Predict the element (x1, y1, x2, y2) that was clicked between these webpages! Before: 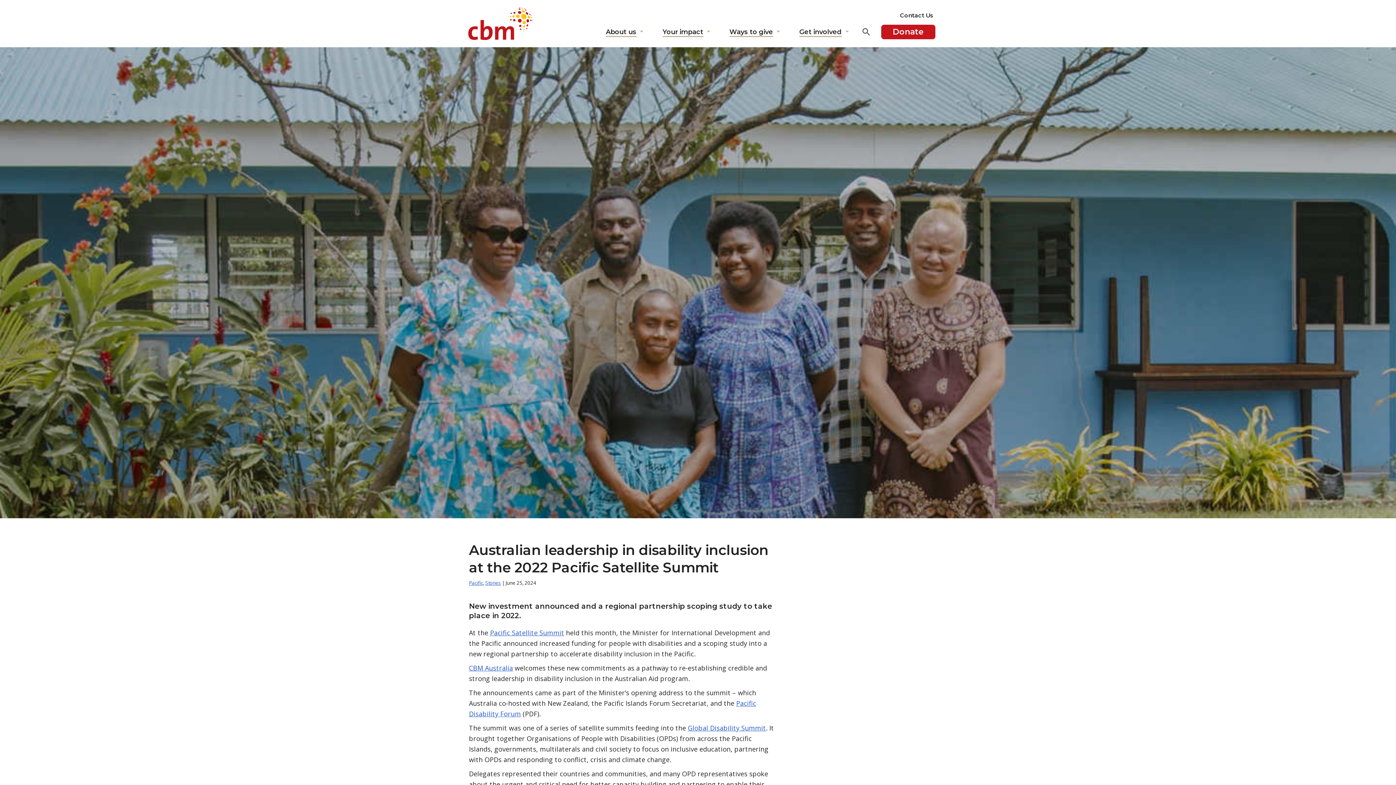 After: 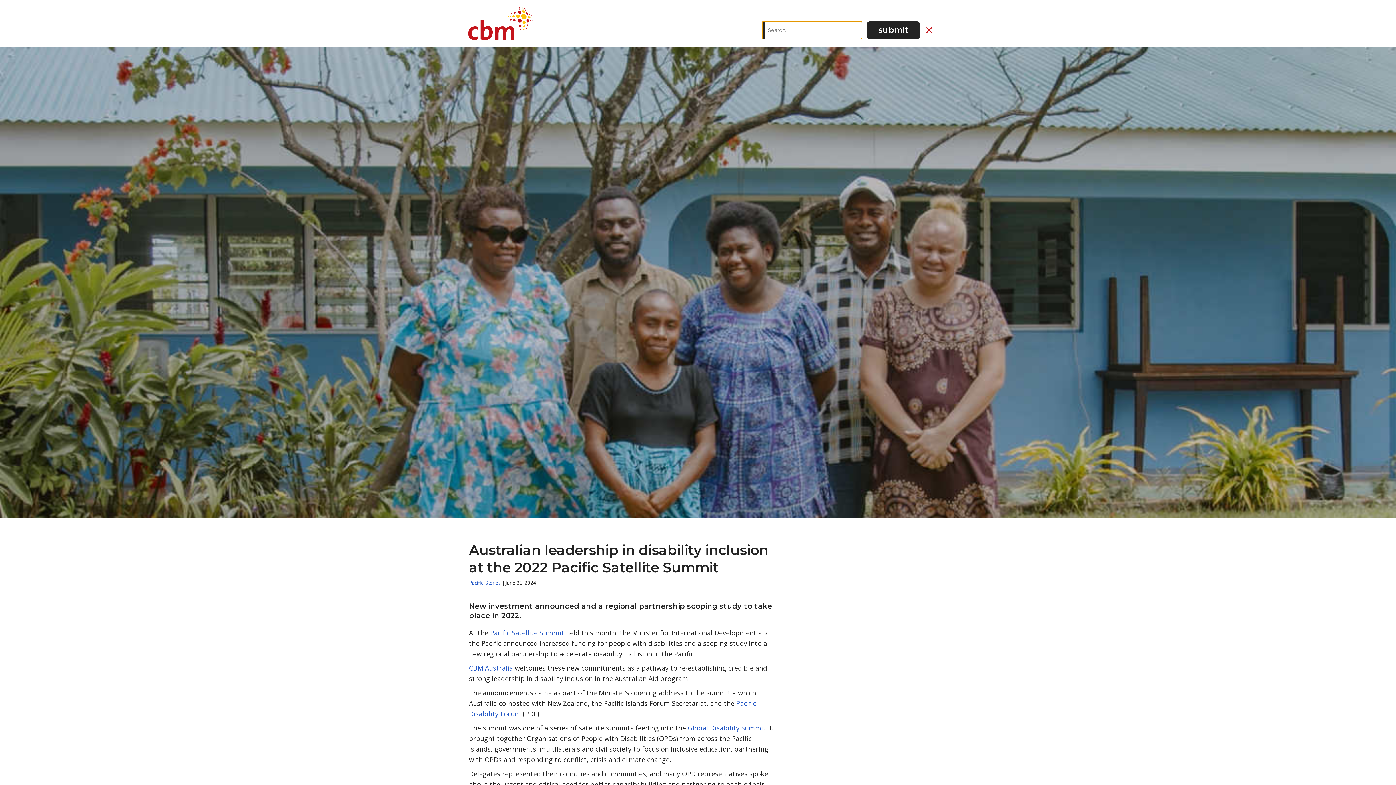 Action: bbox: (858, 20, 874, 43) label: Open site search